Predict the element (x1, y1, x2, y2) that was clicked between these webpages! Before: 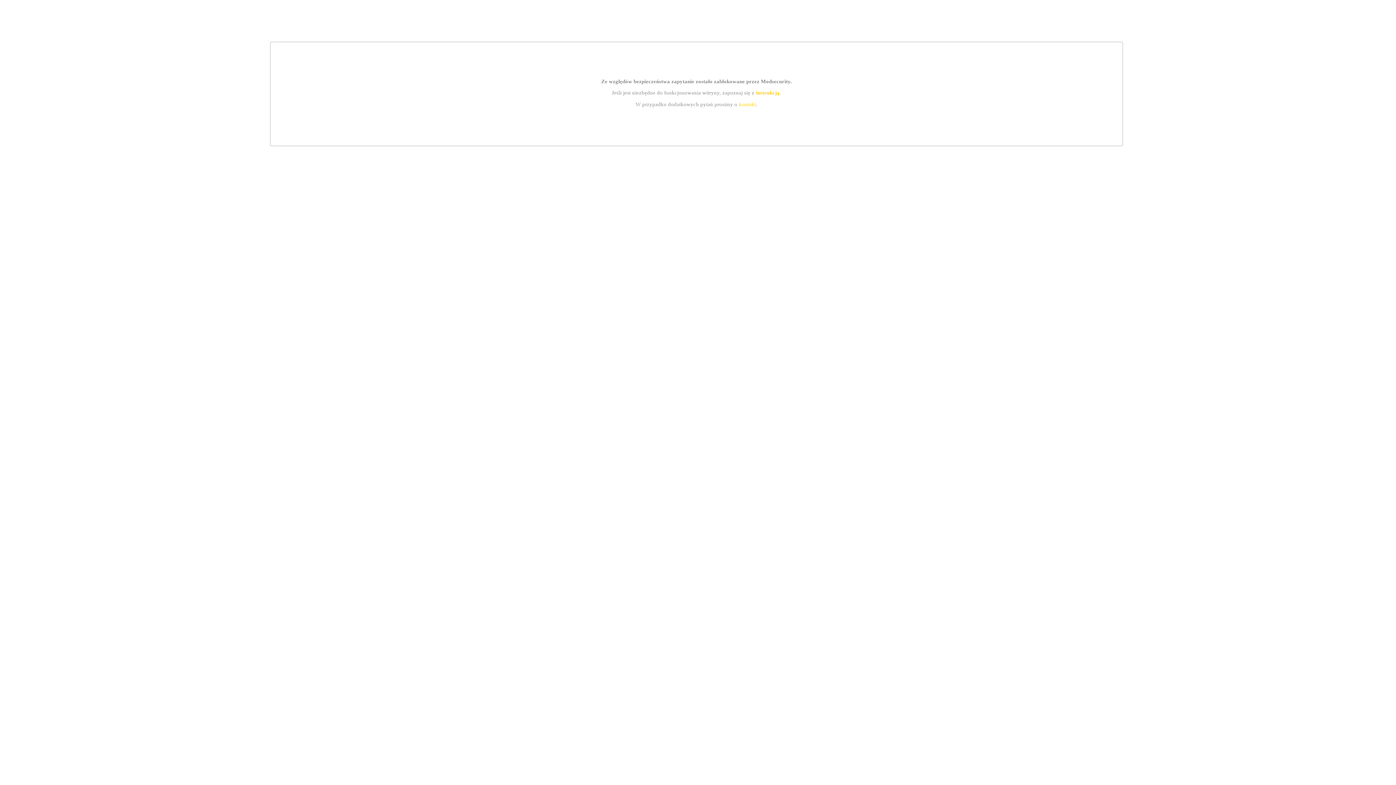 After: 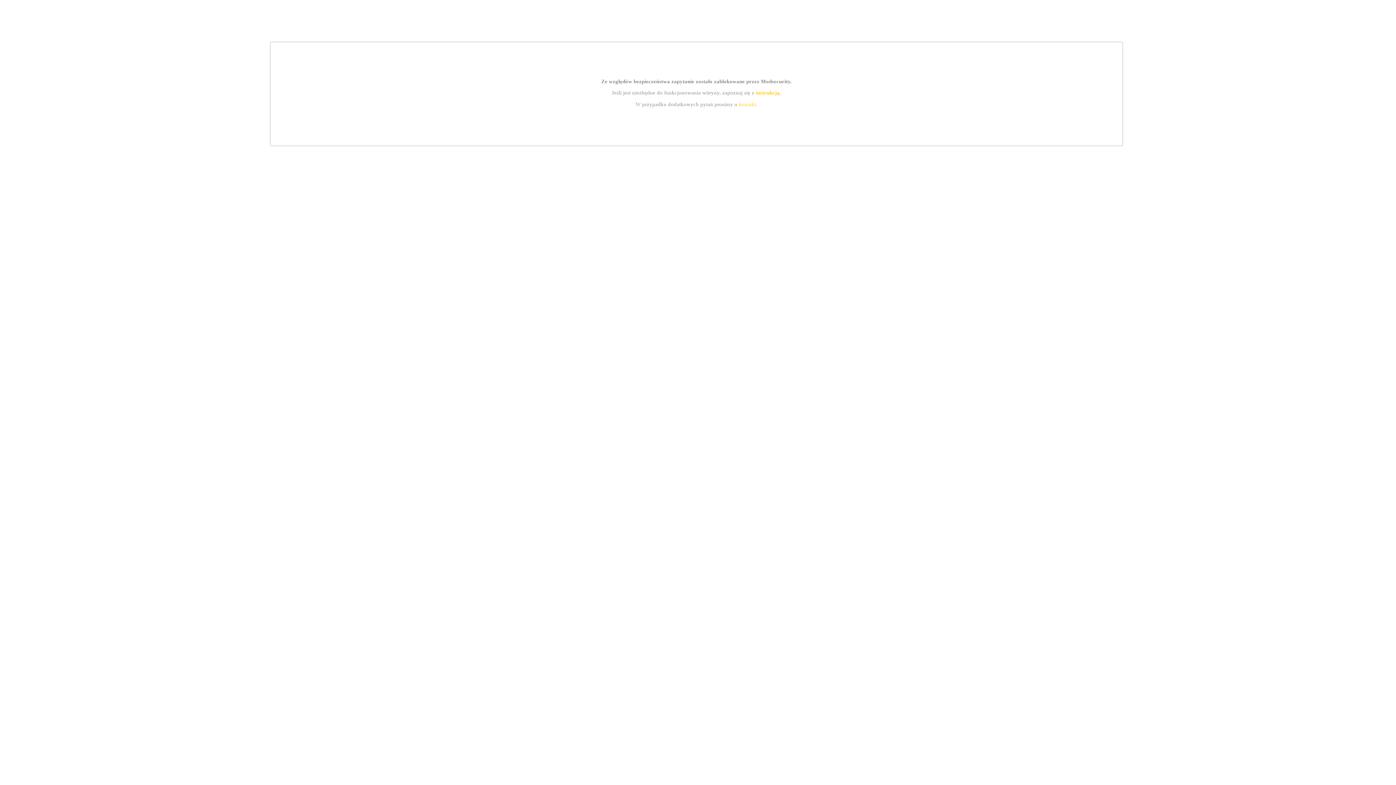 Action: bbox: (755, 89, 779, 95) label: instrukcją